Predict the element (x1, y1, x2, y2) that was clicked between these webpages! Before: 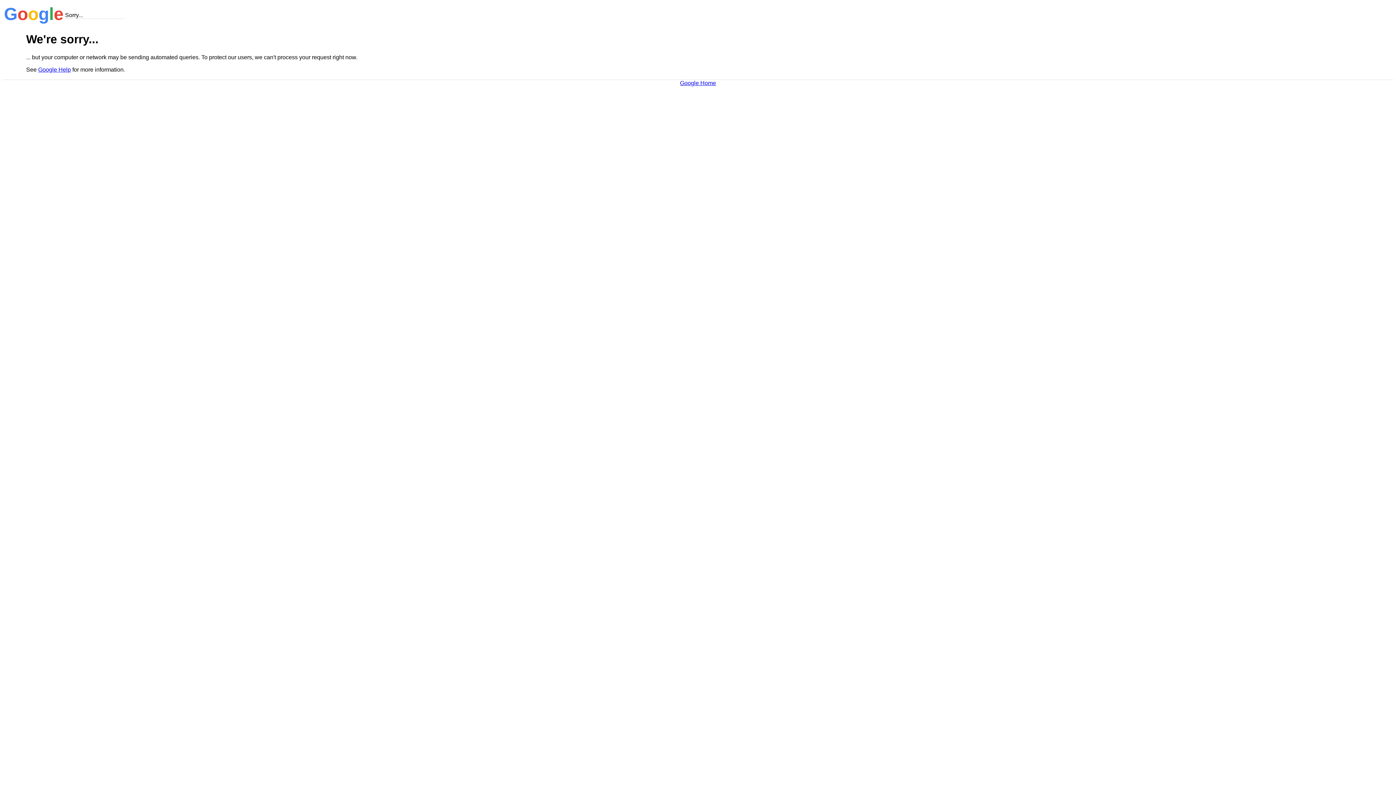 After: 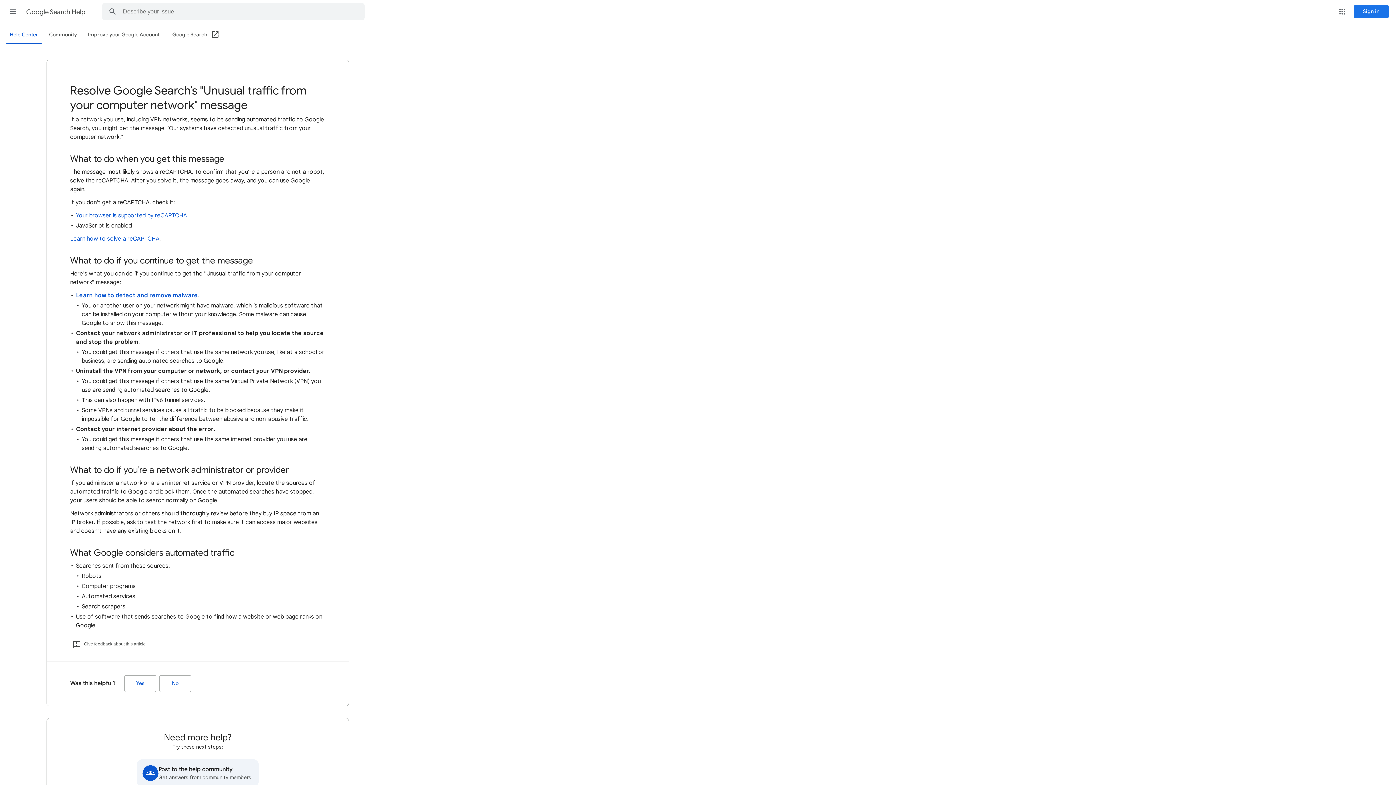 Action: bbox: (38, 66, 70, 72) label: Google Help